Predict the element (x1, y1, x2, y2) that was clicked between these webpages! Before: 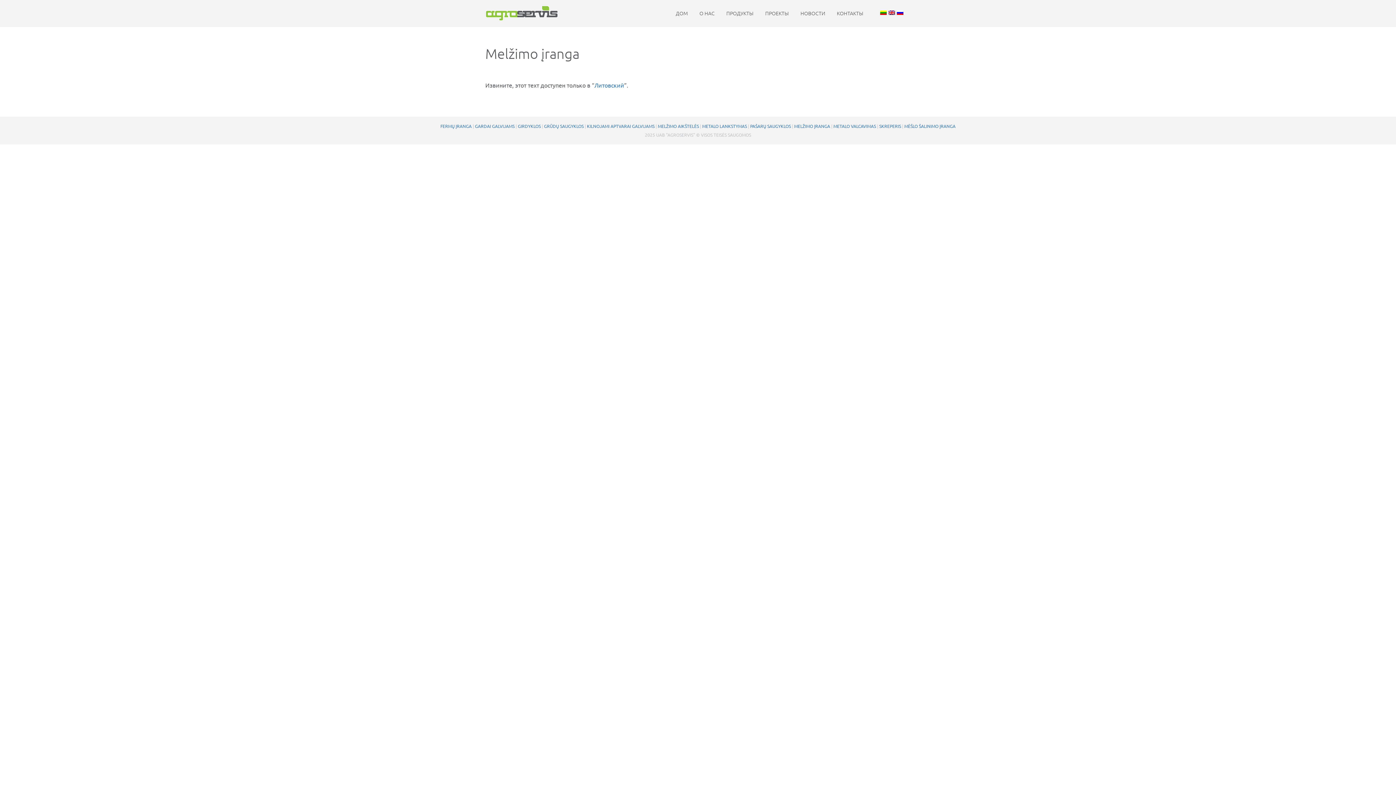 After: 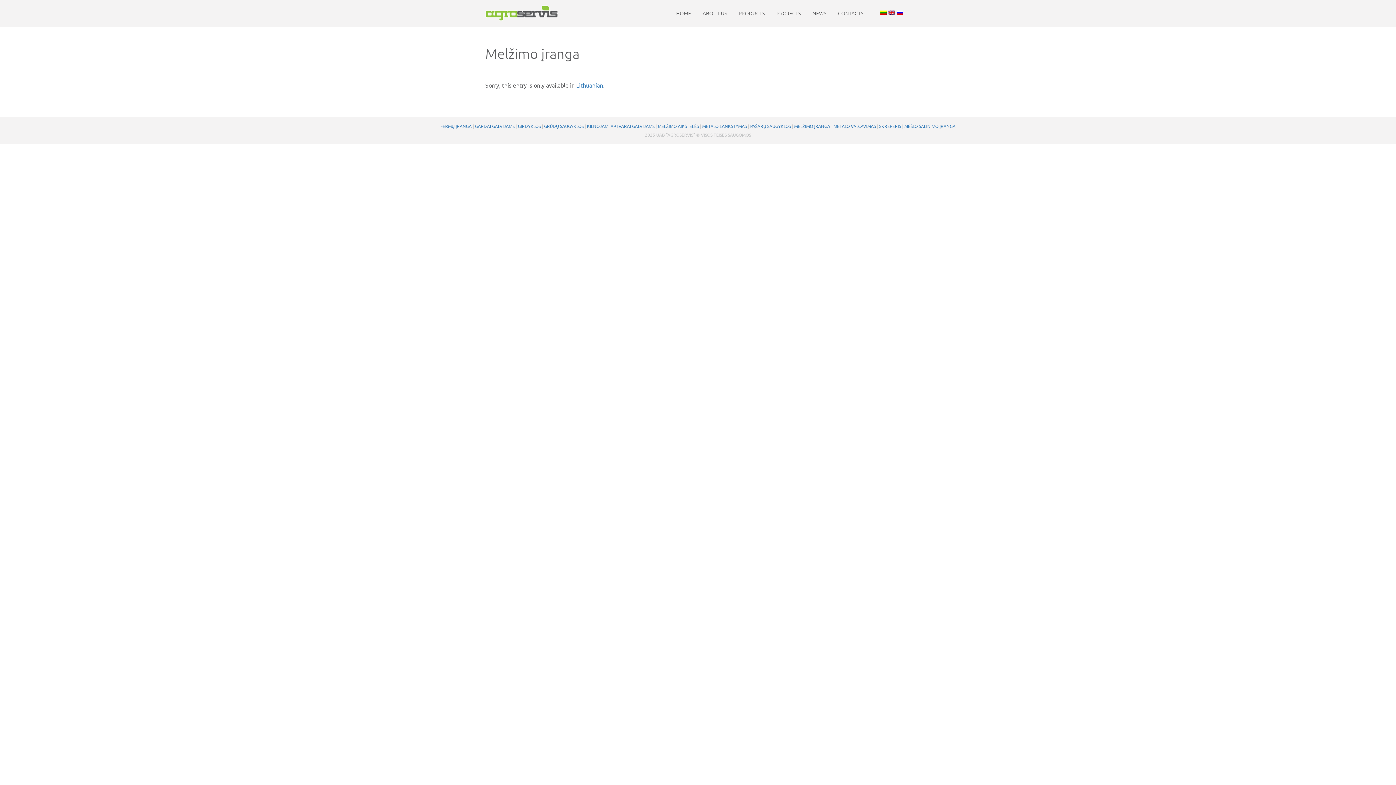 Action: bbox: (888, 9, 895, 16)